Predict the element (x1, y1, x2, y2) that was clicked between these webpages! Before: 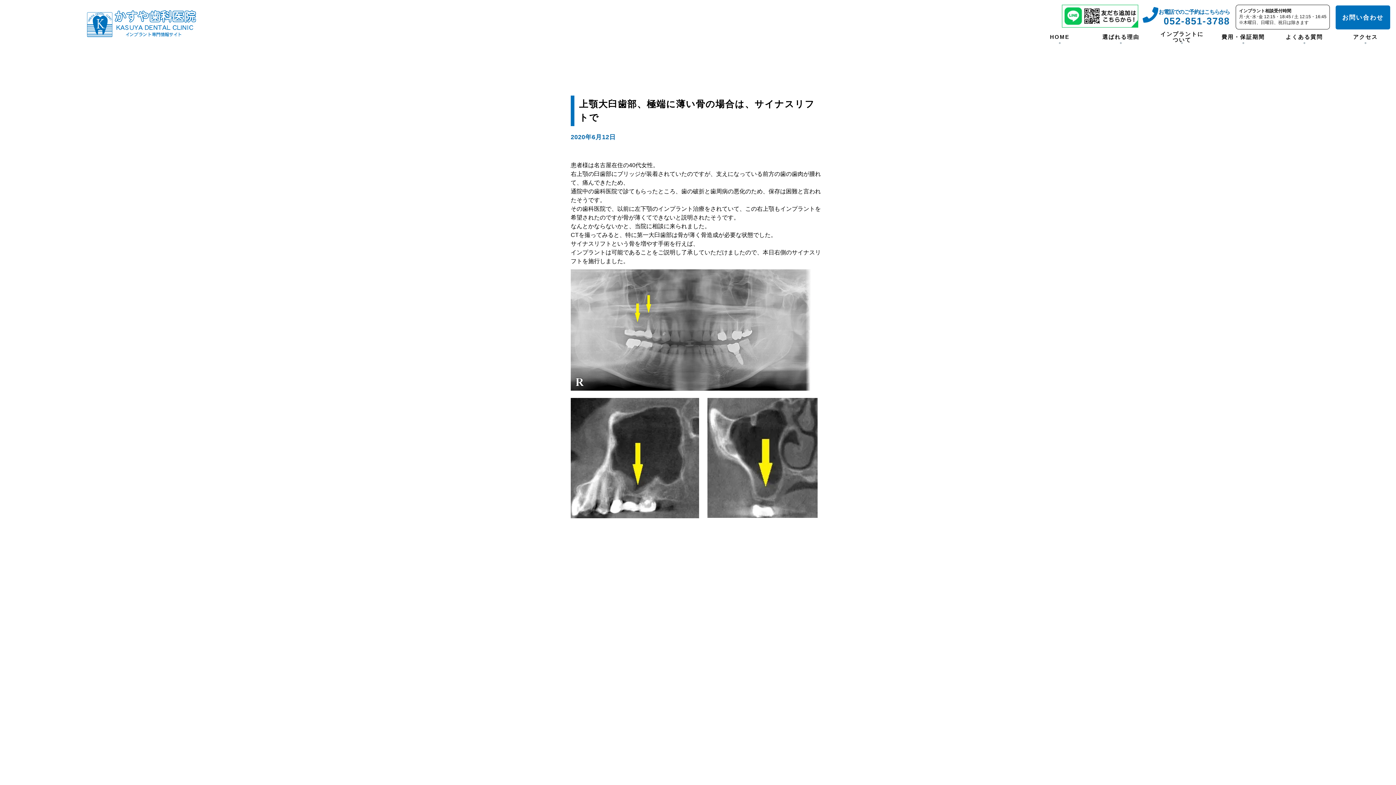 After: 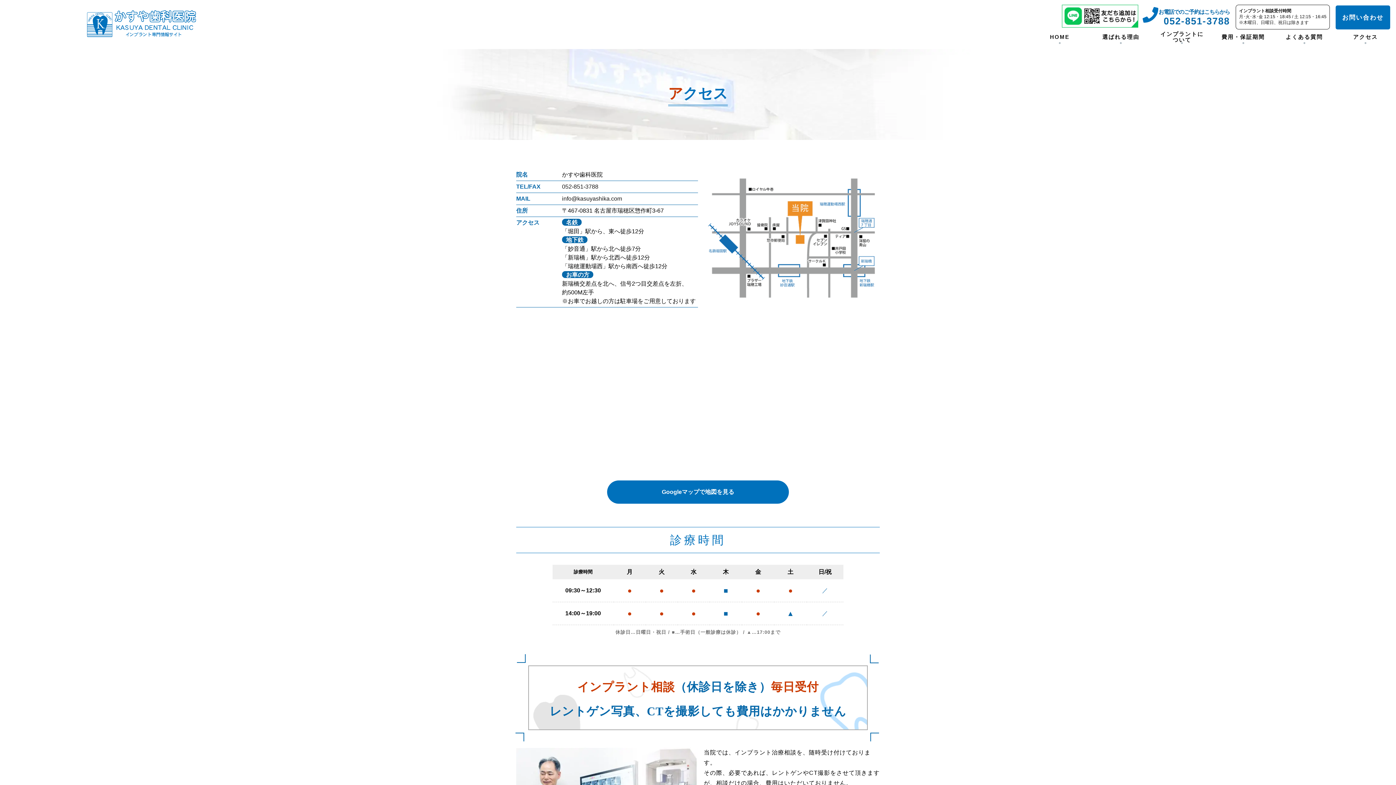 Action: label: アクセス bbox: (1337, 29, 1394, 45)